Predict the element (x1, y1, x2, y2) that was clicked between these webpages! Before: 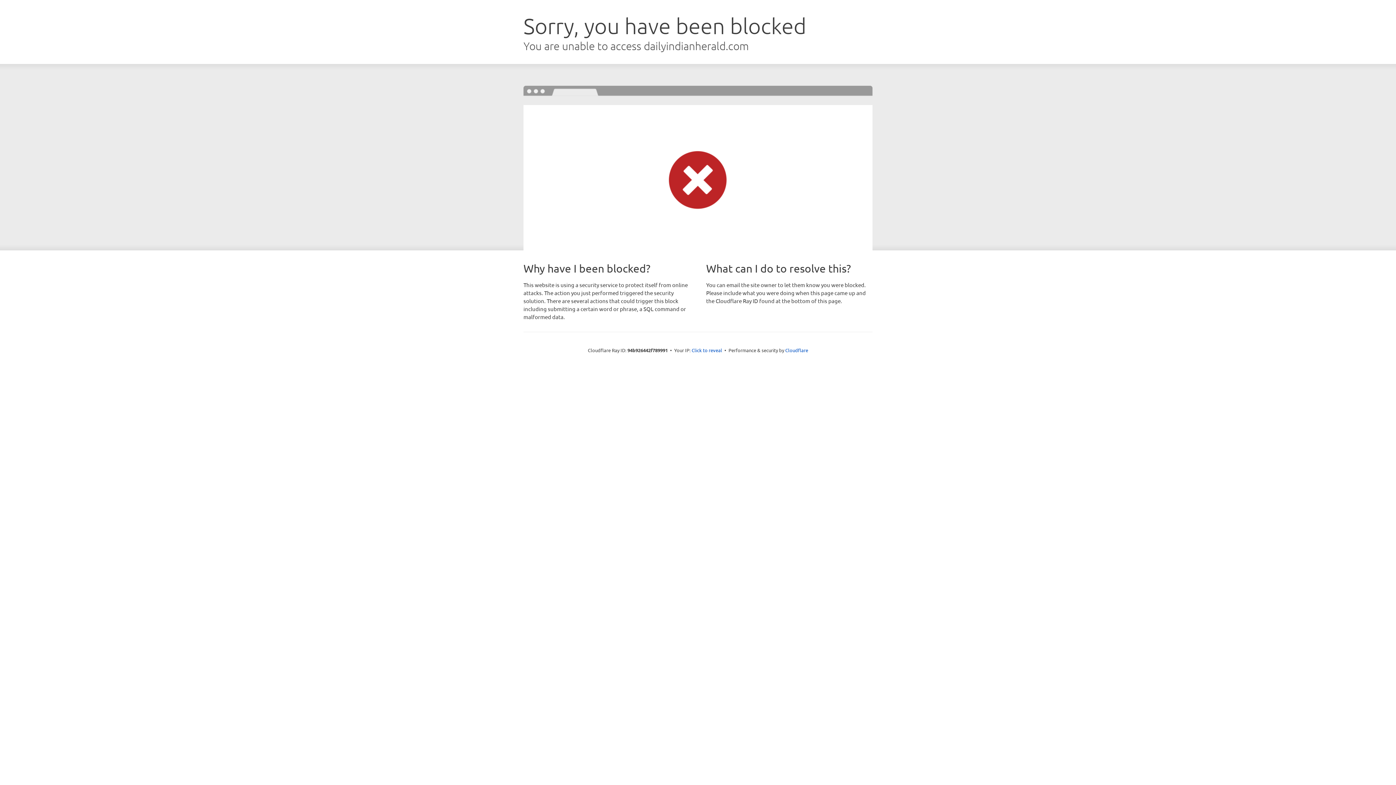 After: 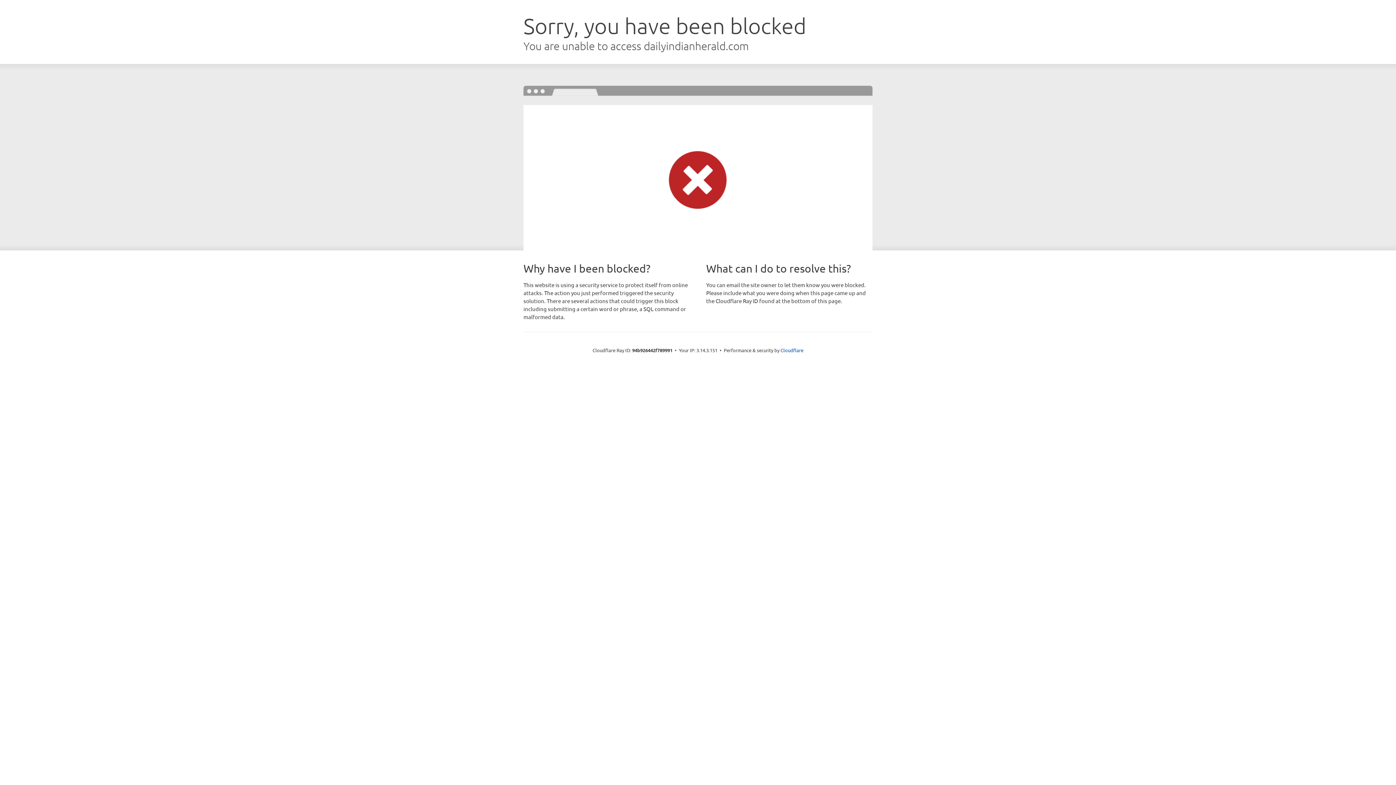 Action: bbox: (691, 346, 722, 353) label: Click to reveal